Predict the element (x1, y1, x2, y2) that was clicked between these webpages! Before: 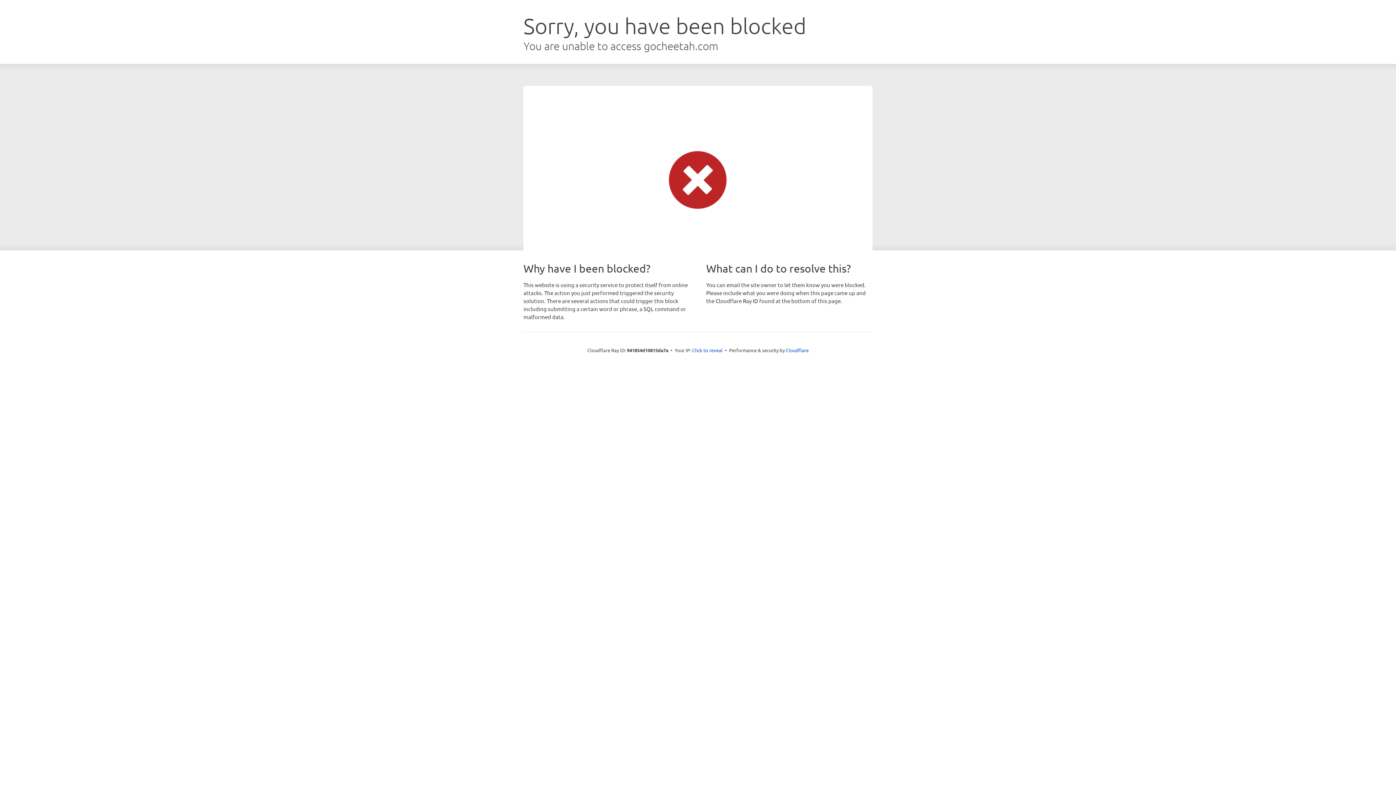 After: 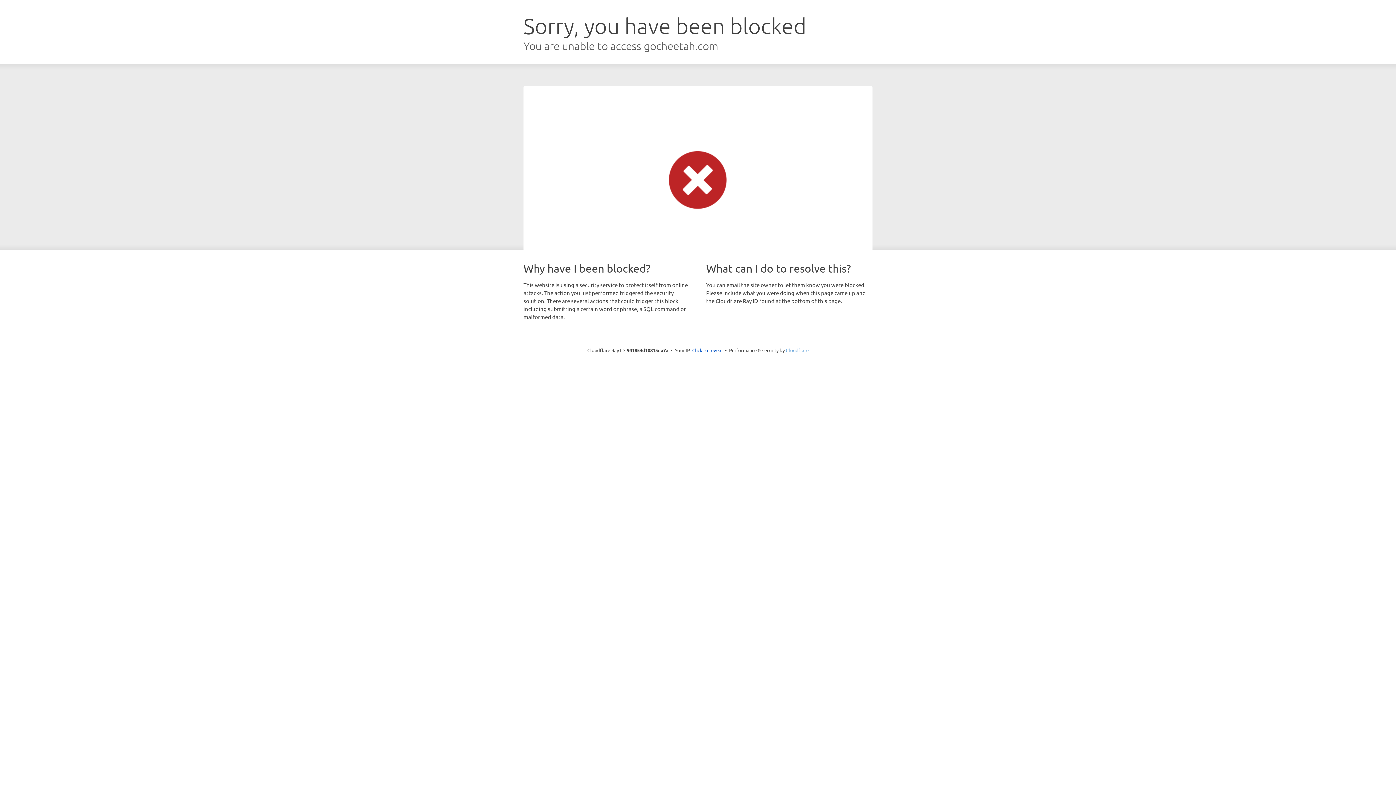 Action: label: Cloudflare bbox: (786, 347, 808, 353)